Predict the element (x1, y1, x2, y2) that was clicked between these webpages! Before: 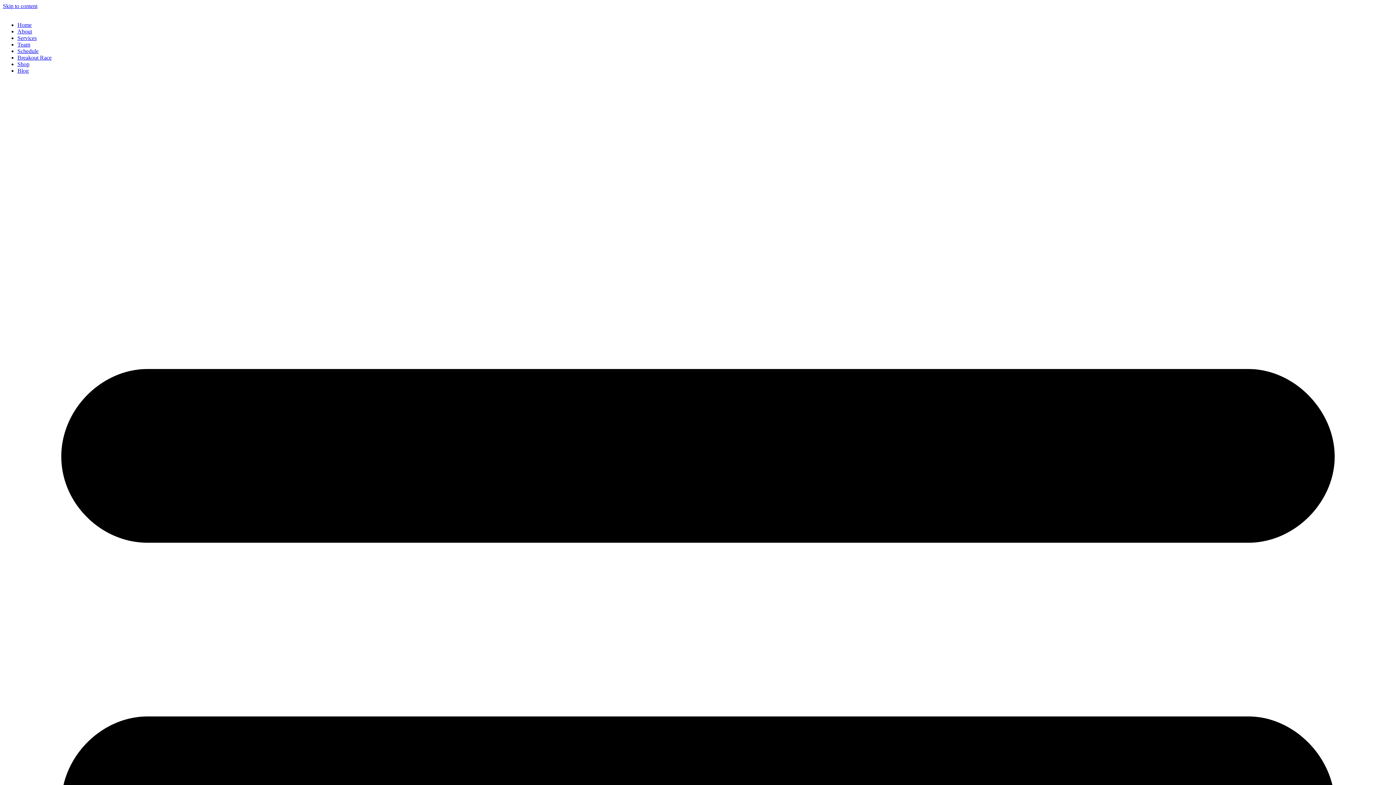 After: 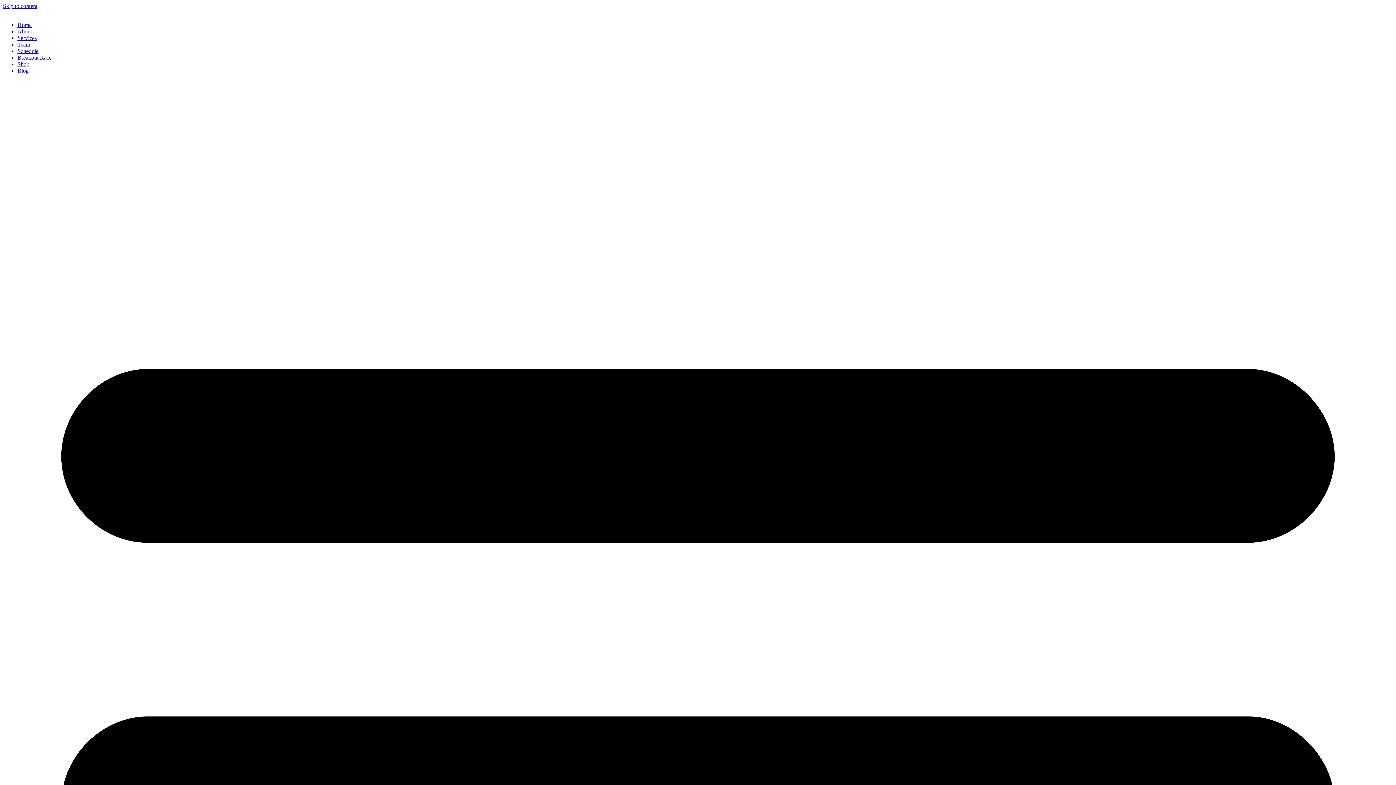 Action: label: Skip to content bbox: (2, 2, 37, 9)